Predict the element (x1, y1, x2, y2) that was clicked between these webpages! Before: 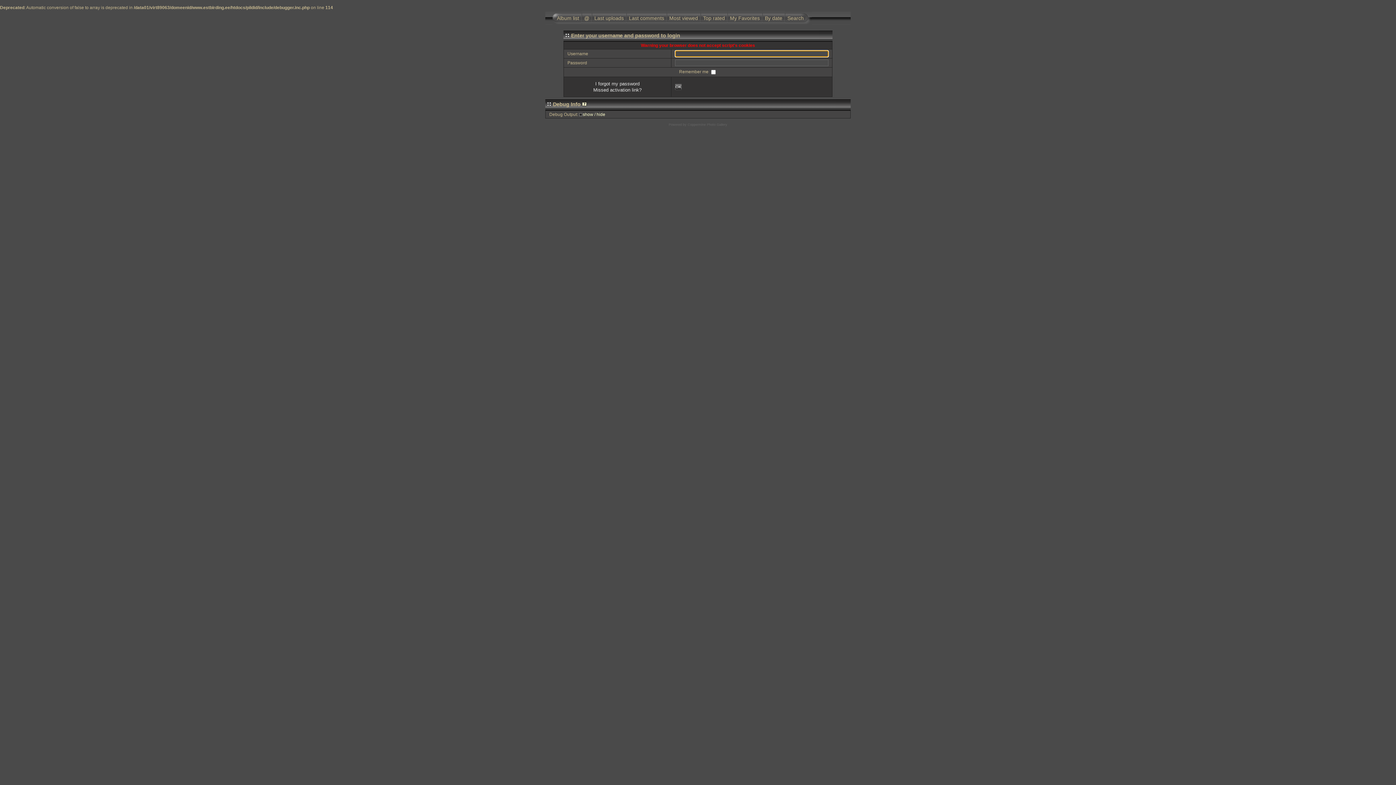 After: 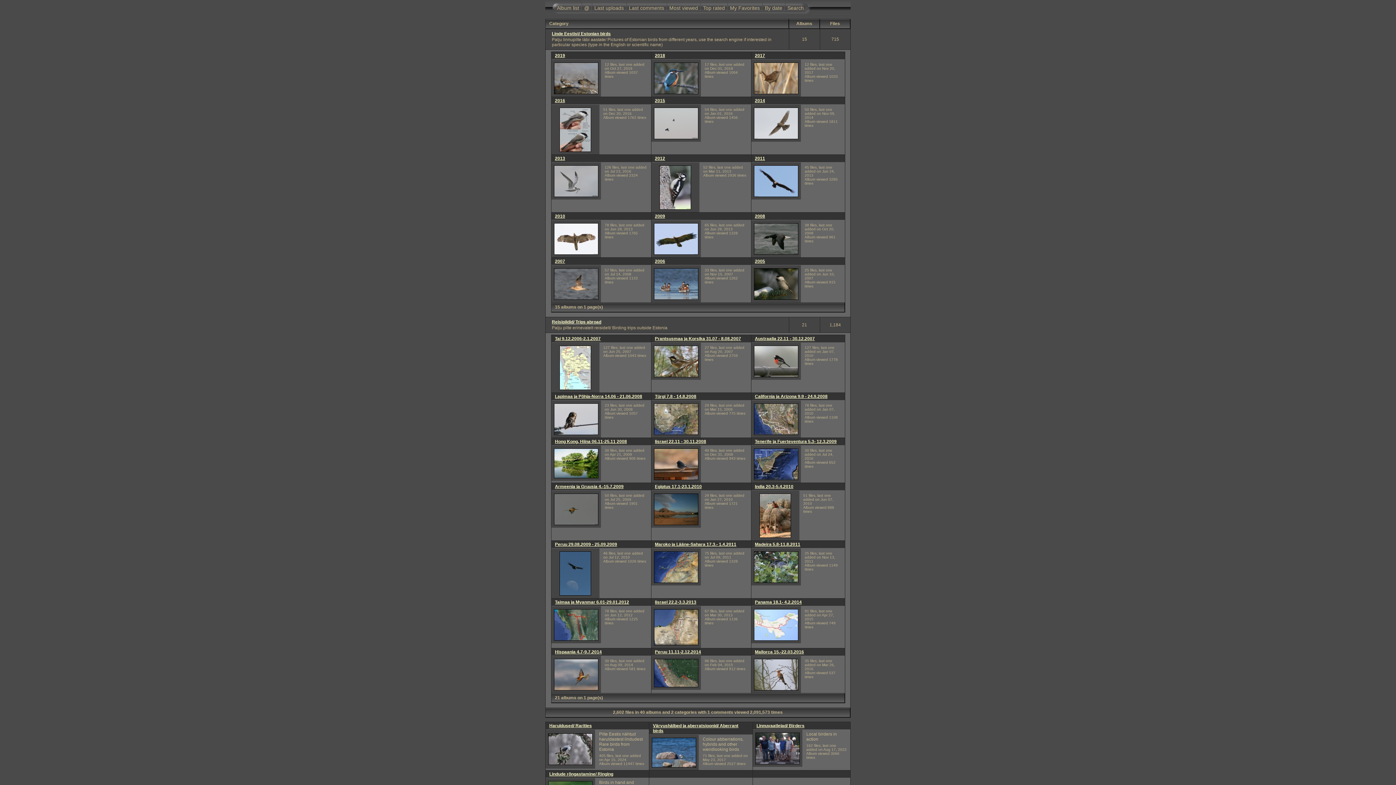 Action: label: Album list bbox: (552, 10, 581, 24)